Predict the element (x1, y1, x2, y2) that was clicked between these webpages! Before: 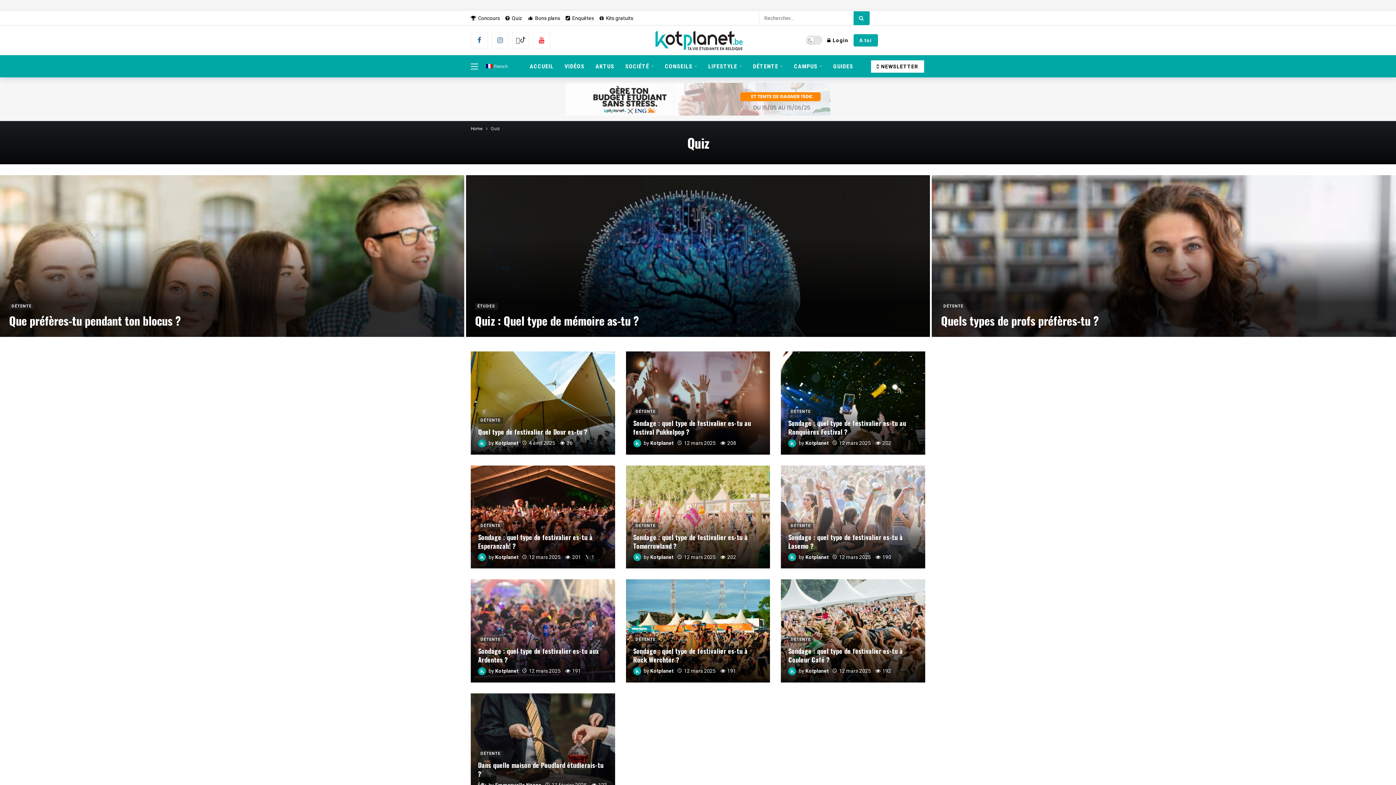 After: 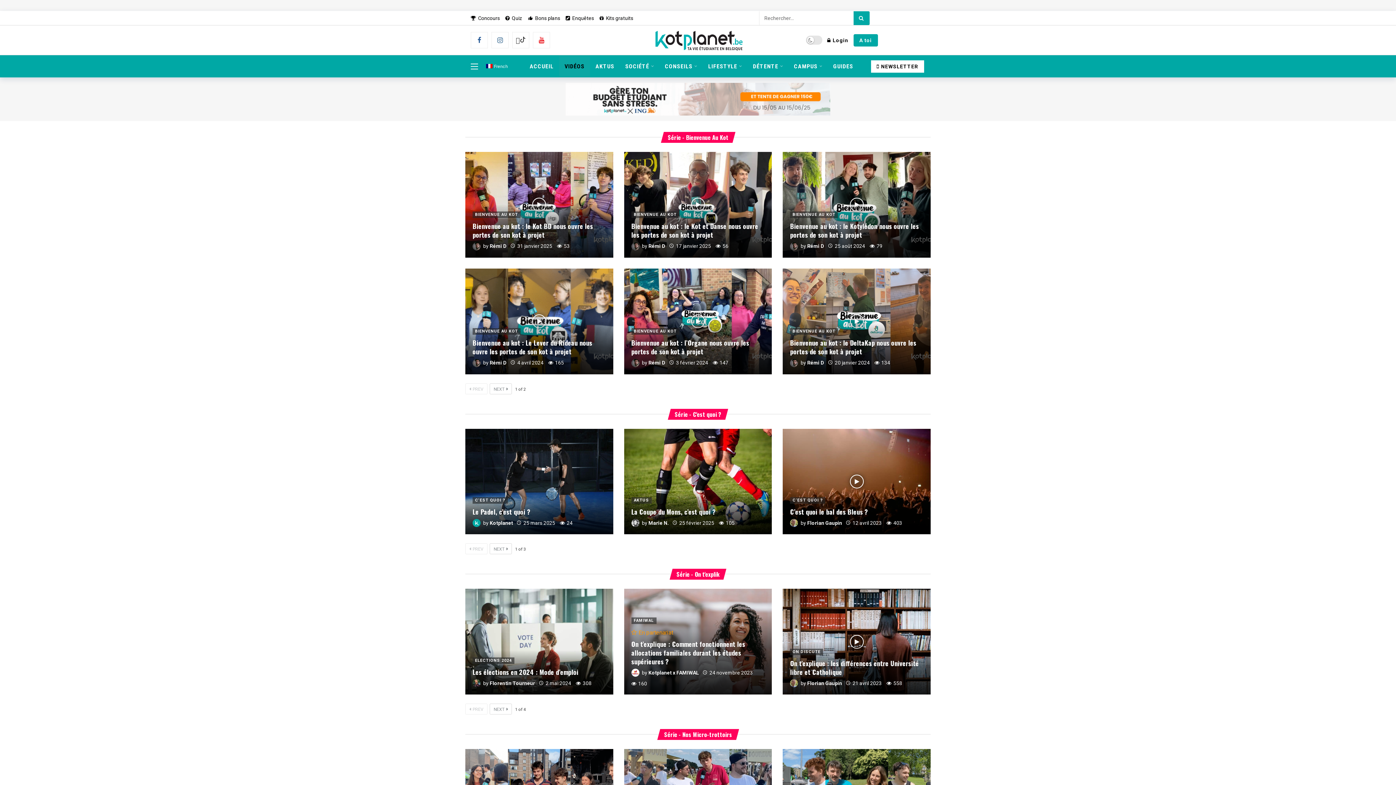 Action: label: VIDÉOS bbox: (559, 55, 590, 77)